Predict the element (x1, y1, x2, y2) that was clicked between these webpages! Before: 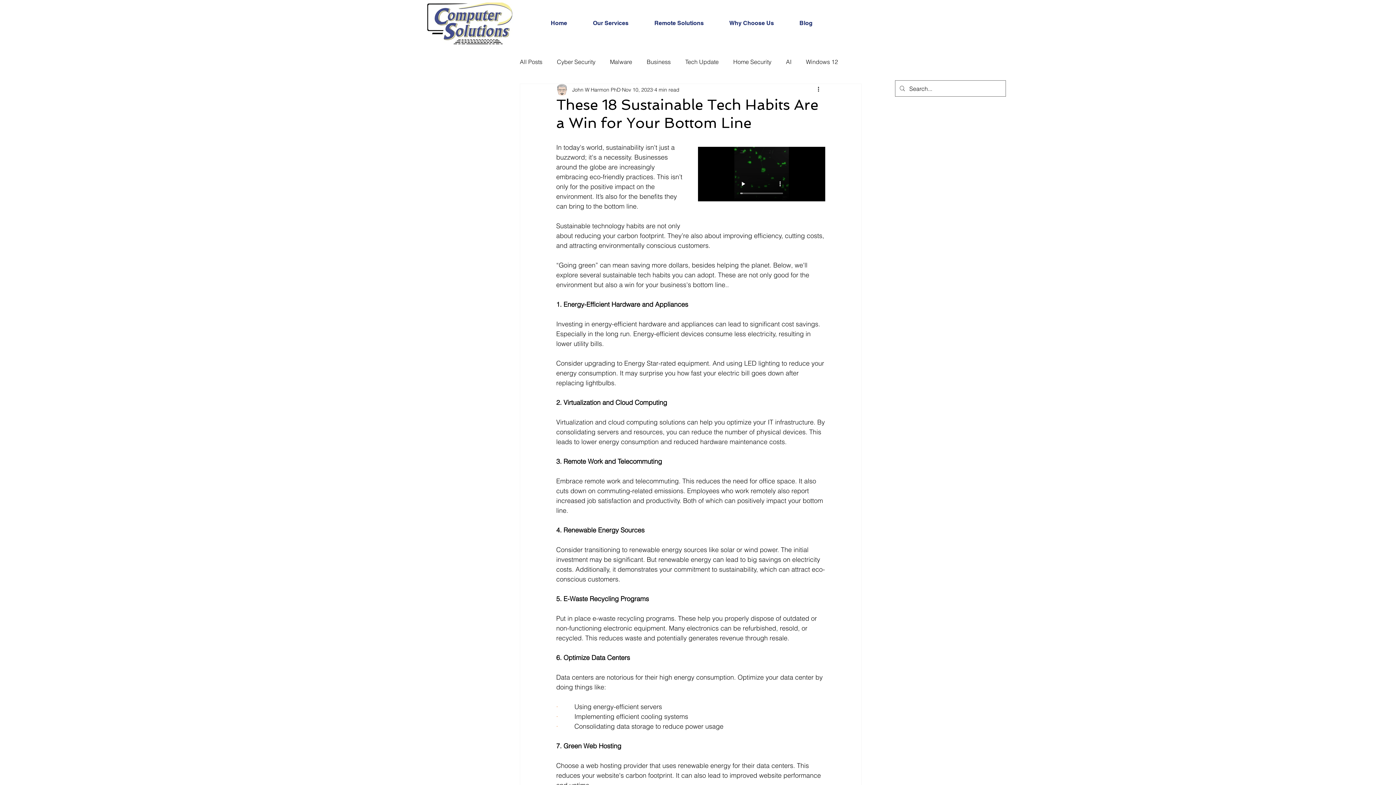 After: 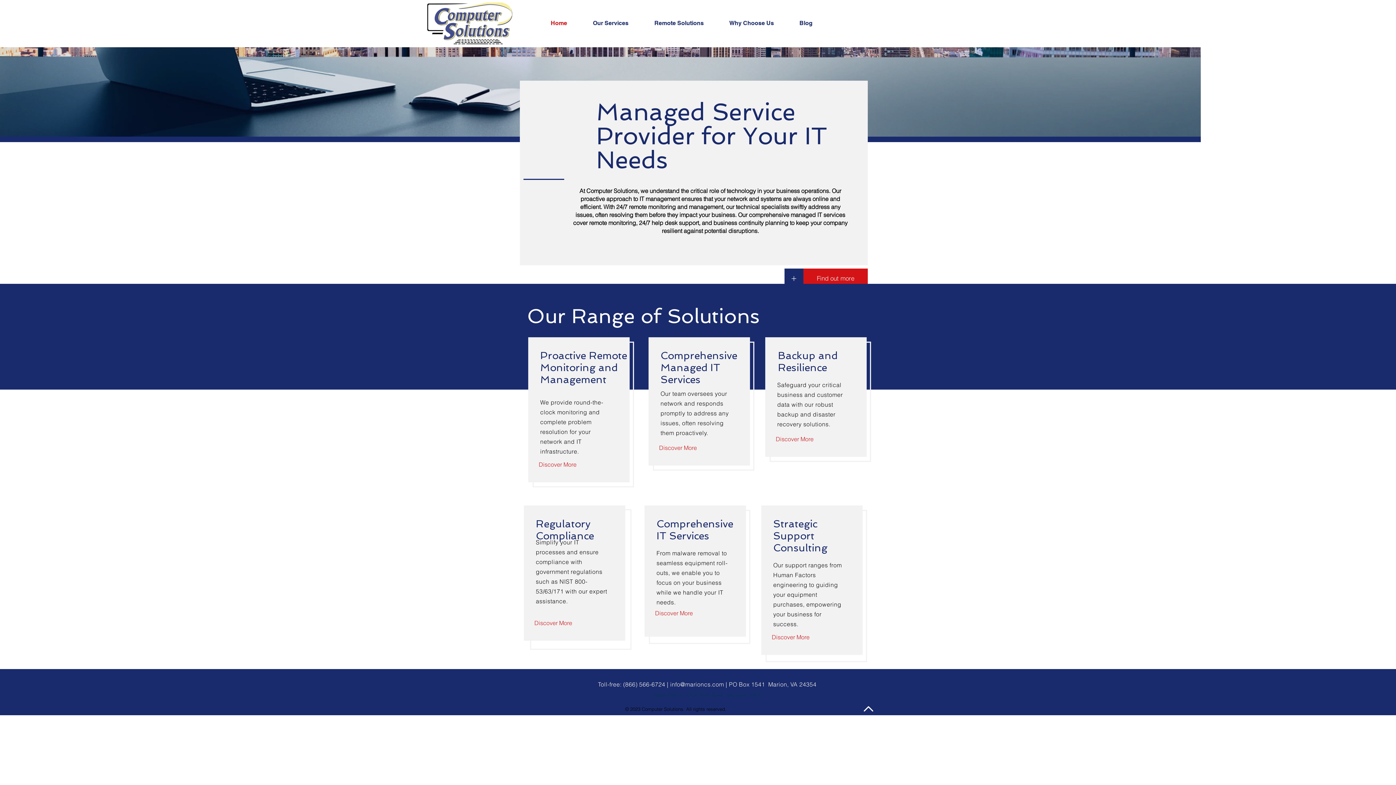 Action: label: Home bbox: (545, 14, 587, 32)